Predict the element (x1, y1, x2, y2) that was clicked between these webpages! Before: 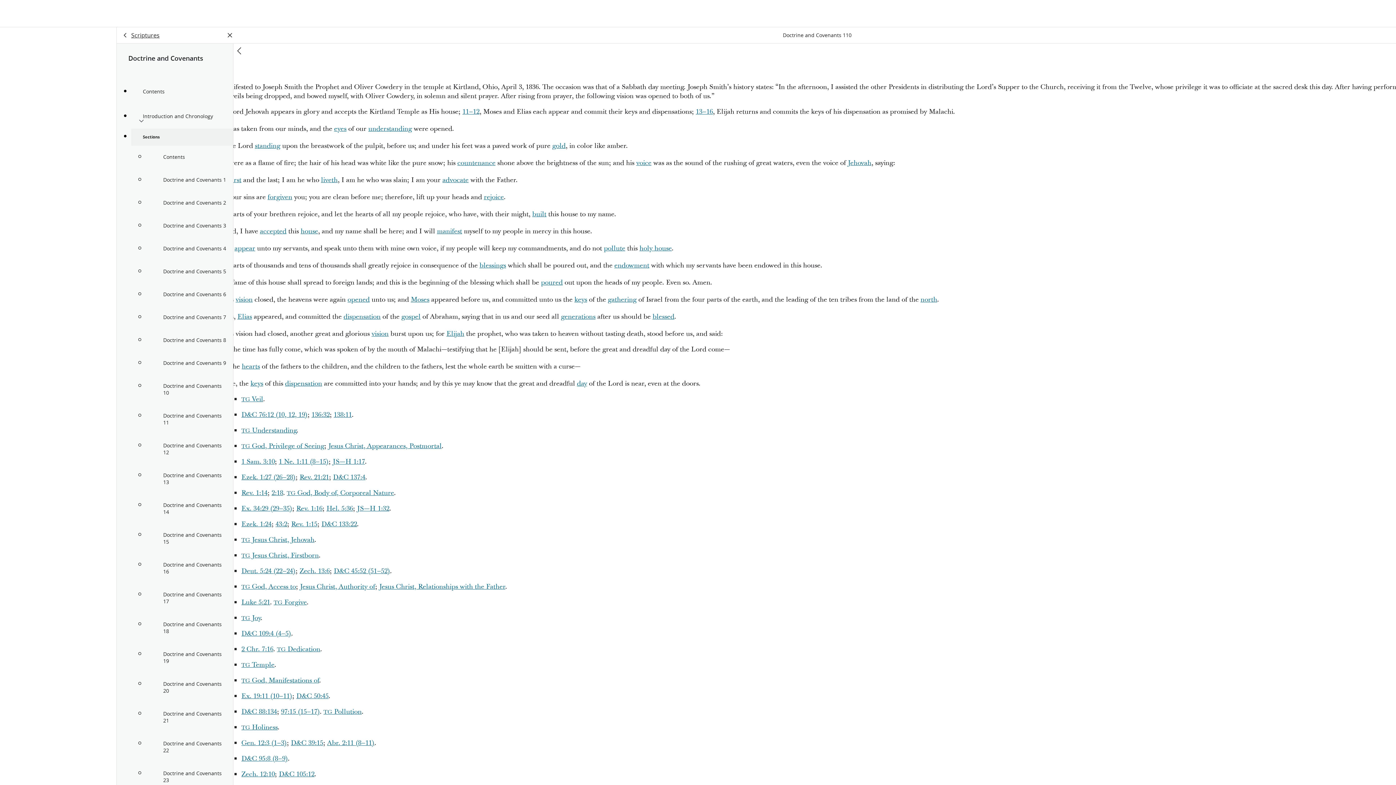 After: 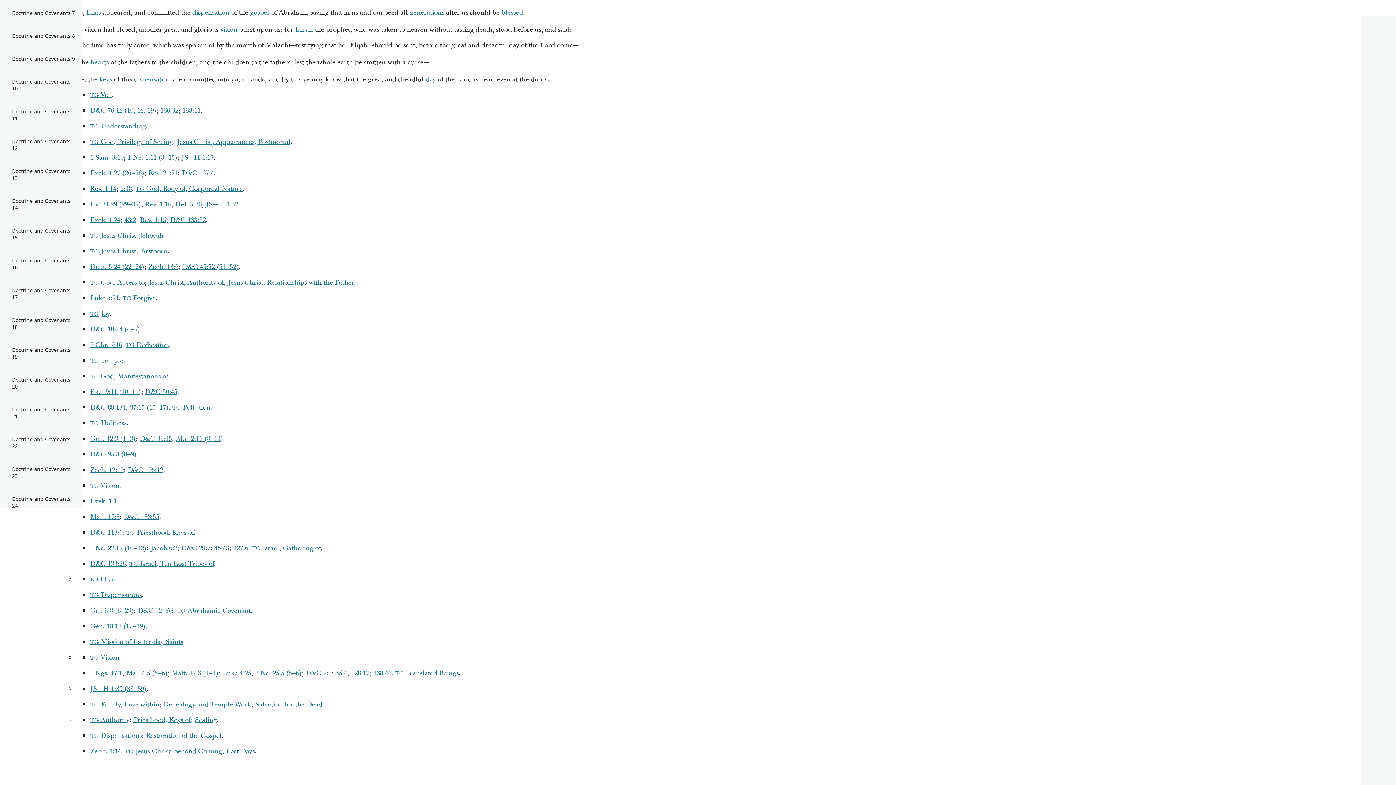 Action: label: Moses bbox: (410, 295, 429, 304)